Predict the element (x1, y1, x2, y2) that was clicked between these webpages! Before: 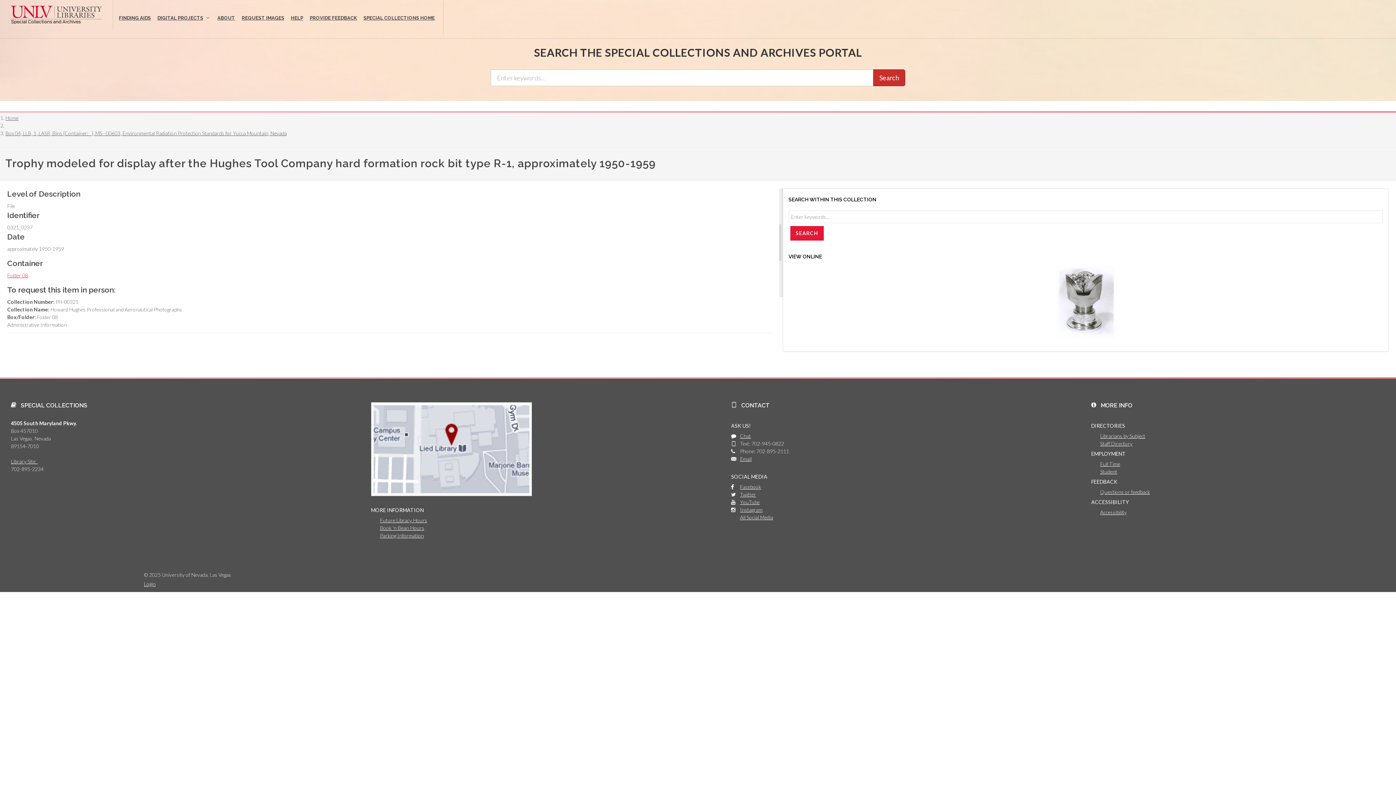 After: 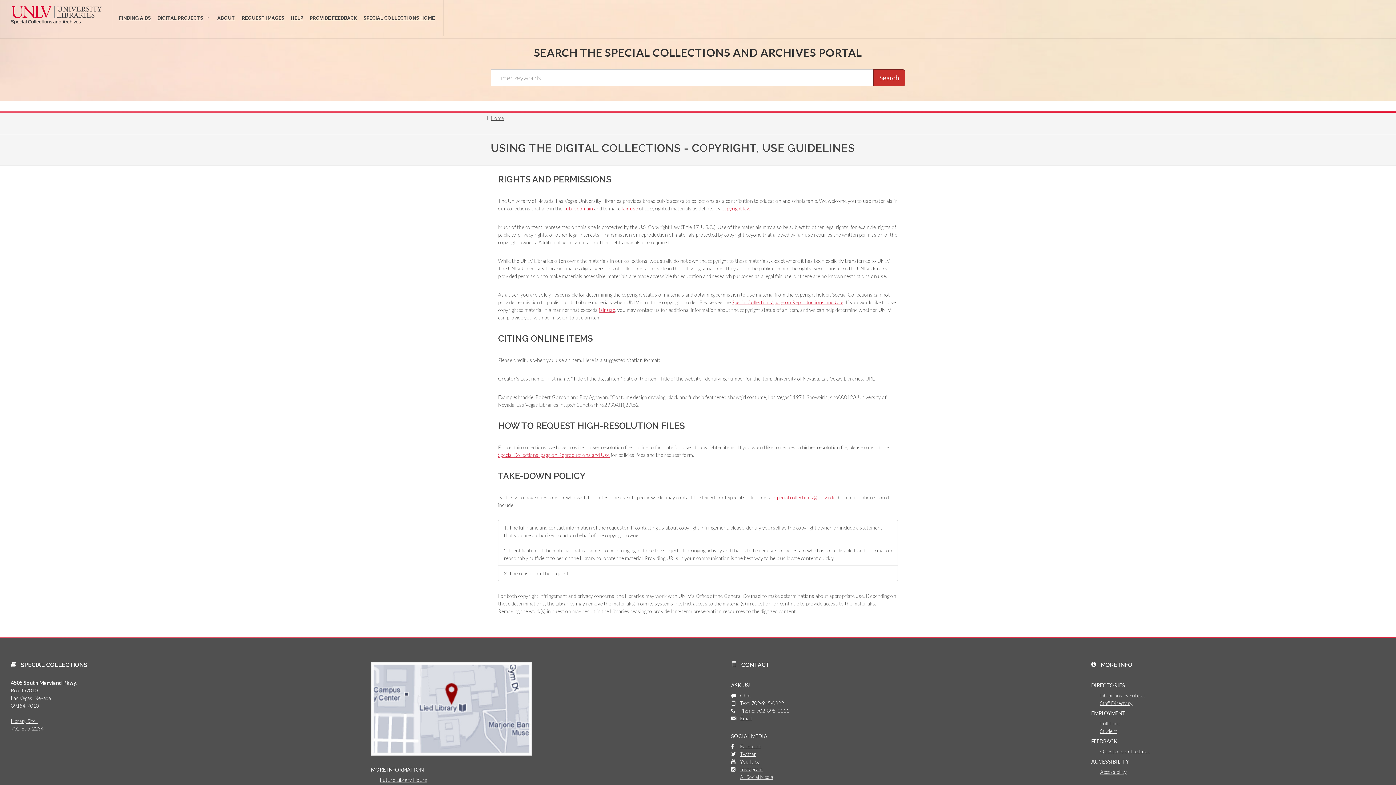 Action: label: REQUEST IMAGES bbox: (238, 0, 287, 36)